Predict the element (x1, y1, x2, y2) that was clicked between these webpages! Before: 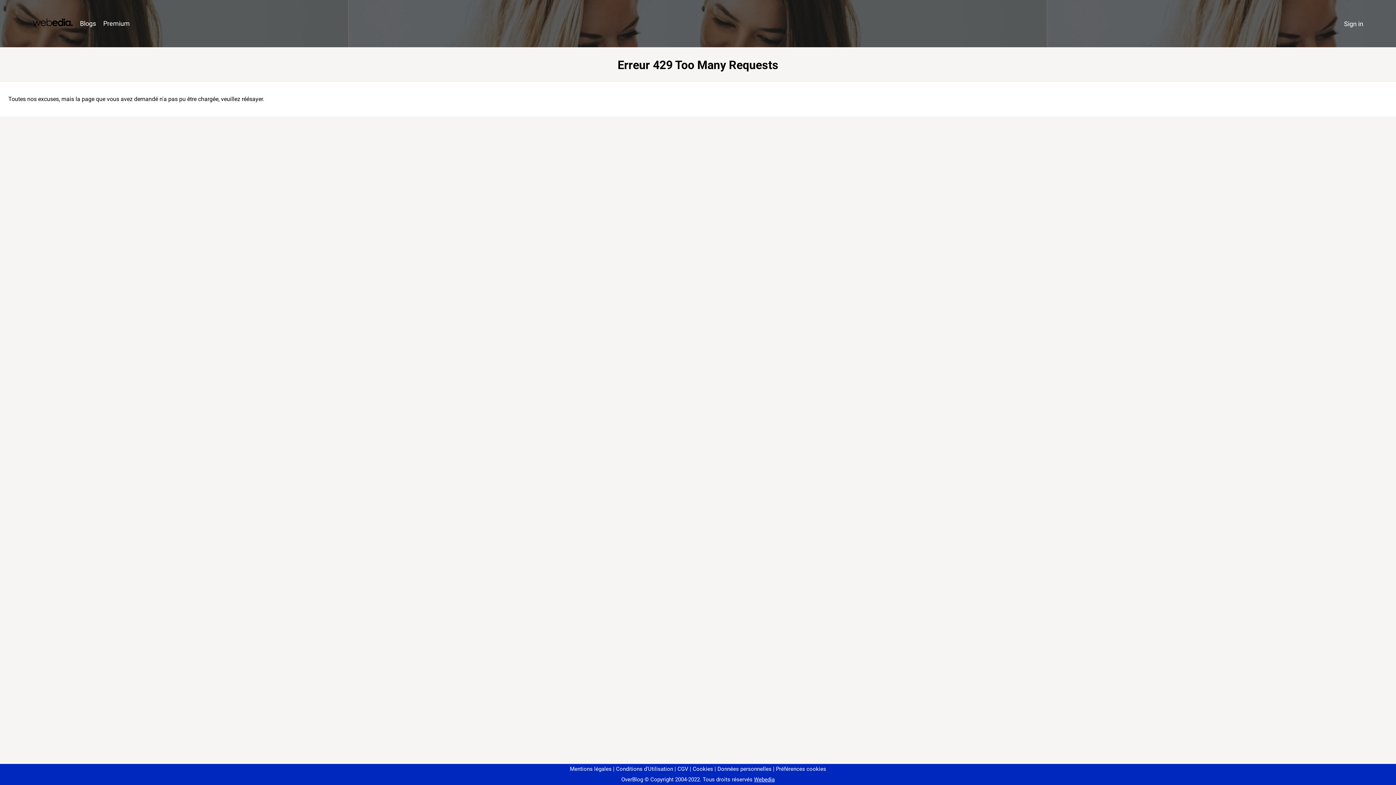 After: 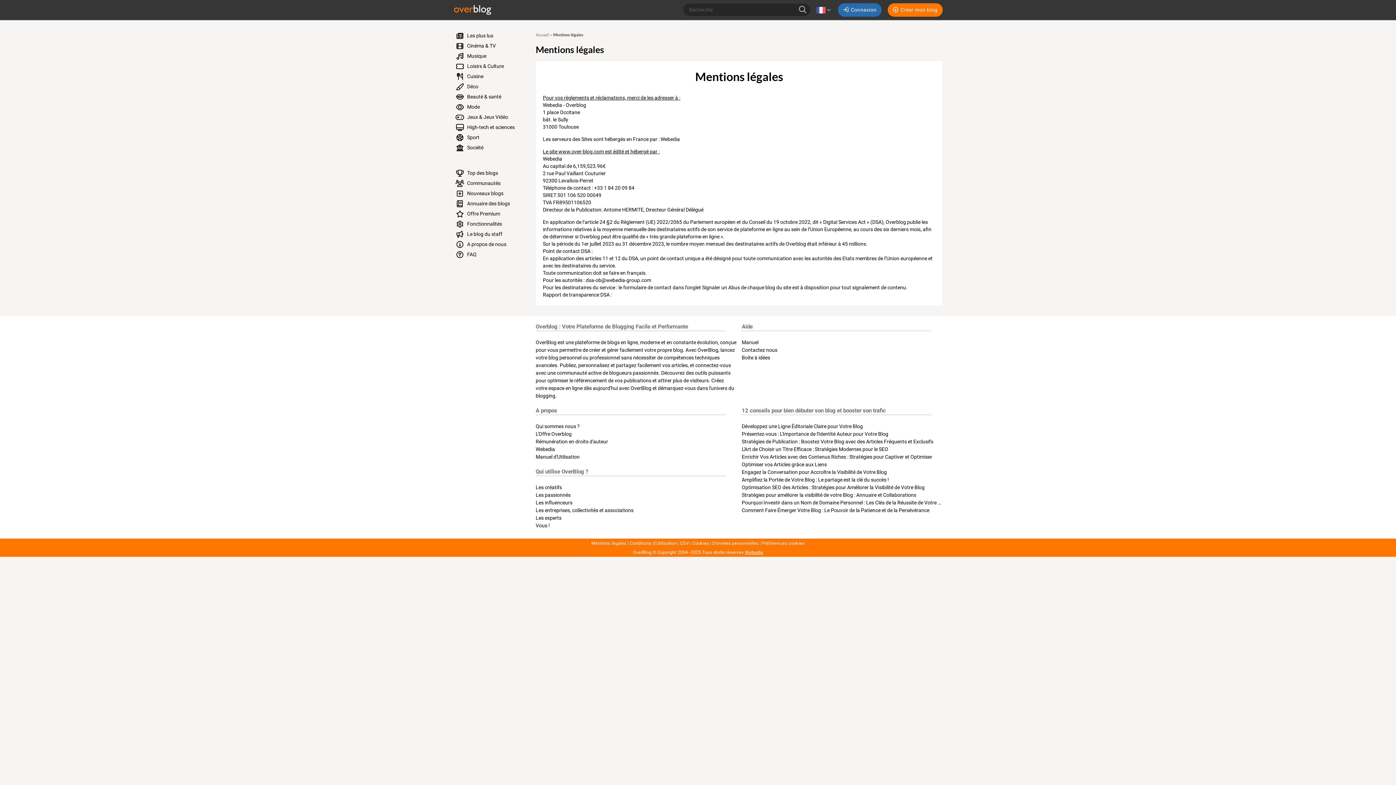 Action: label: Mentions légales bbox: (570, 766, 611, 772)